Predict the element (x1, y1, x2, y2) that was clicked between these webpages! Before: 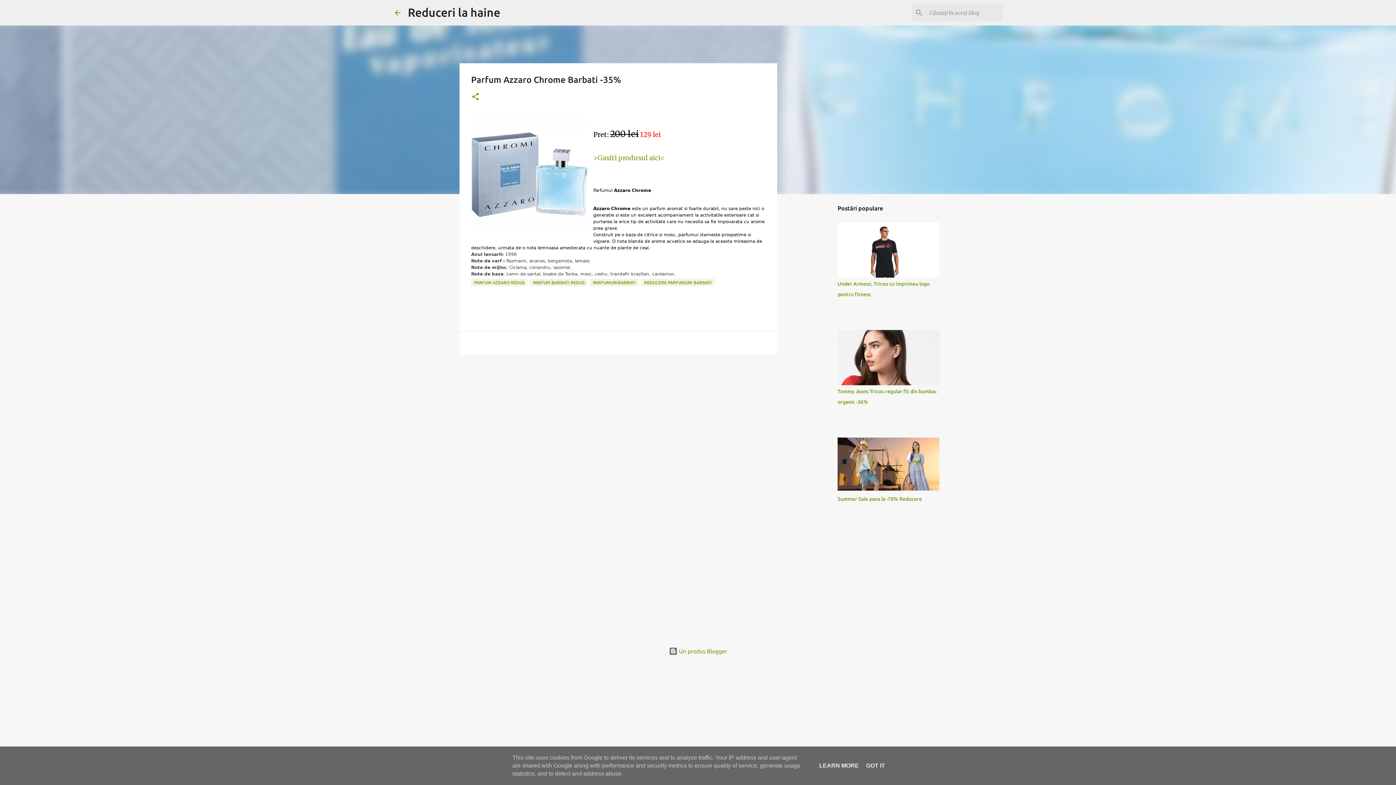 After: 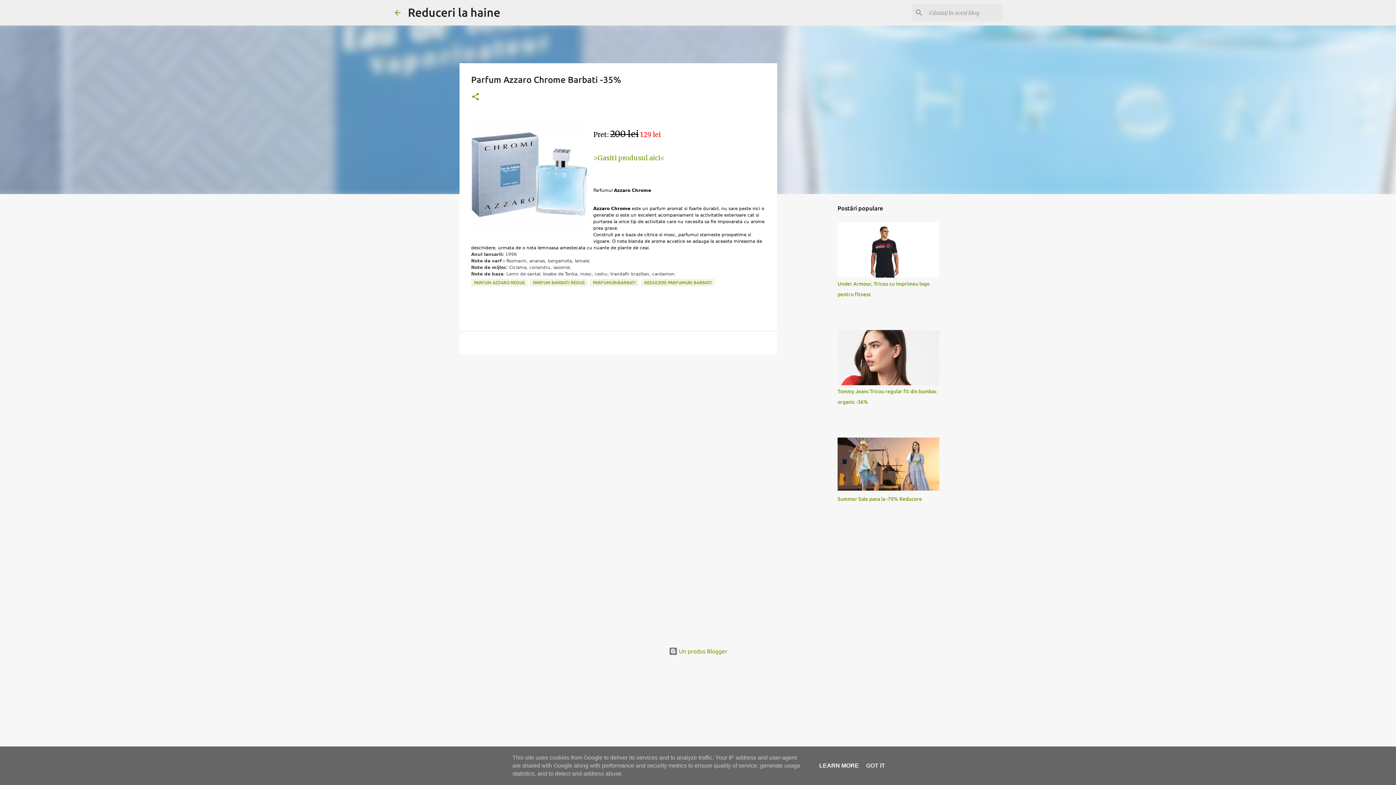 Action: bbox: (817, 762, 861, 769) label: LEARN MORE